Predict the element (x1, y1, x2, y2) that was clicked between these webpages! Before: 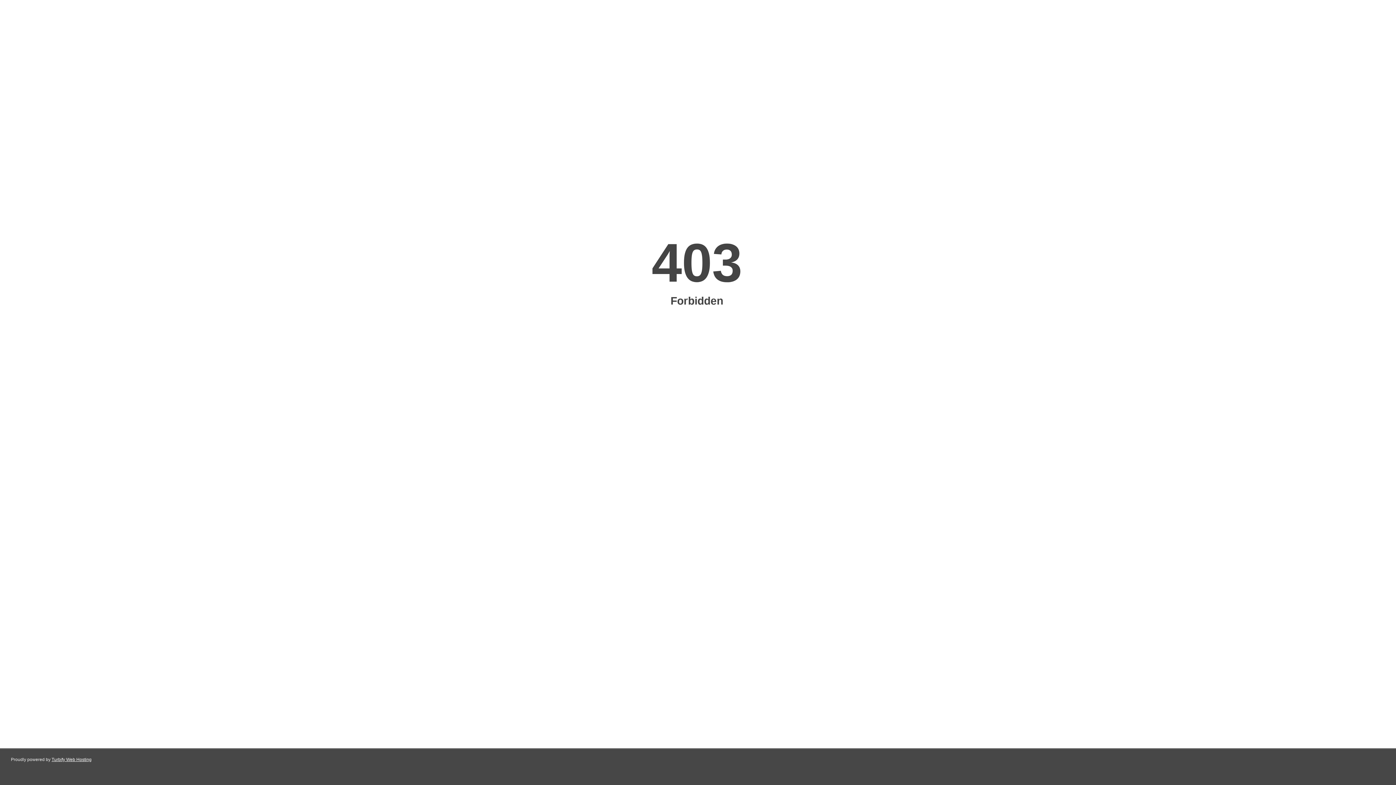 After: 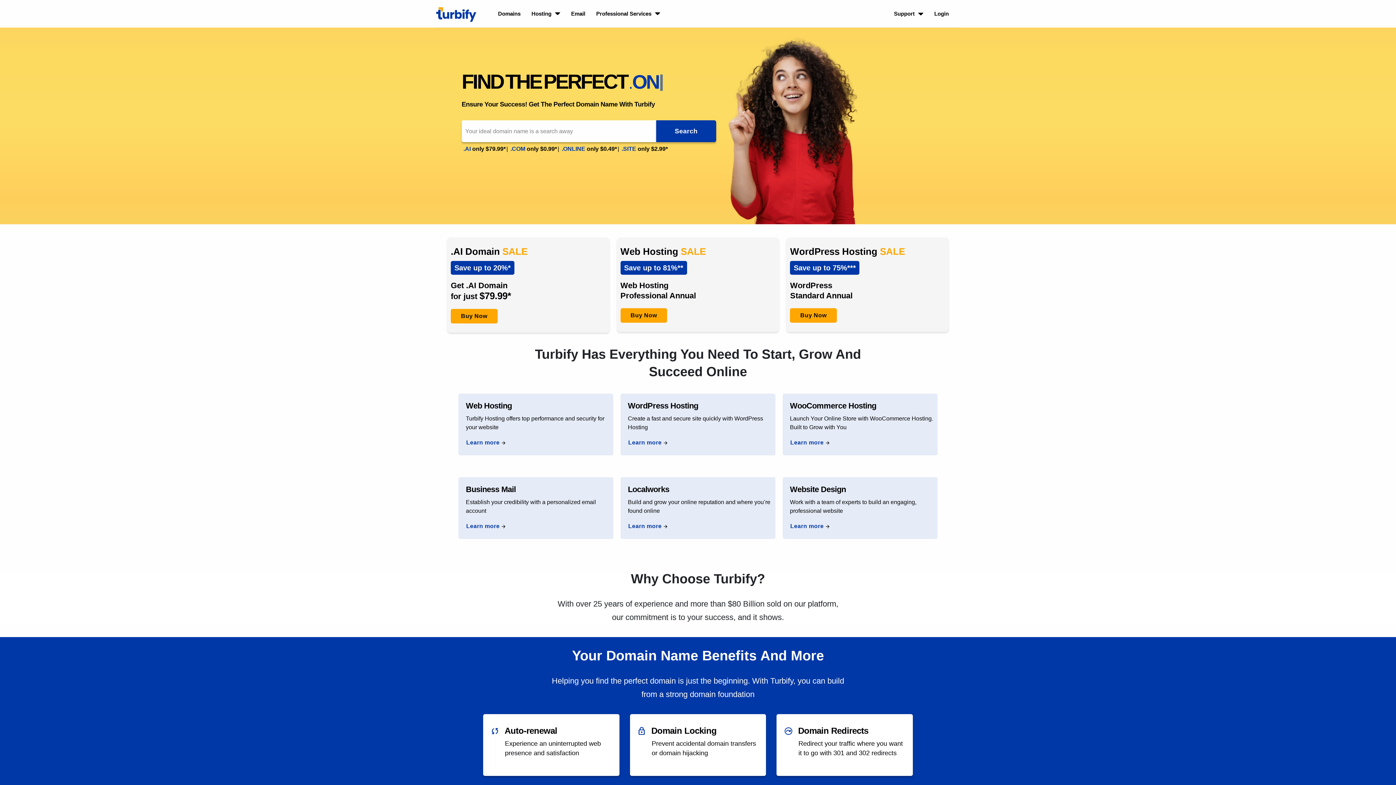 Action: label: Turbify Web Hosting bbox: (51, 757, 91, 762)